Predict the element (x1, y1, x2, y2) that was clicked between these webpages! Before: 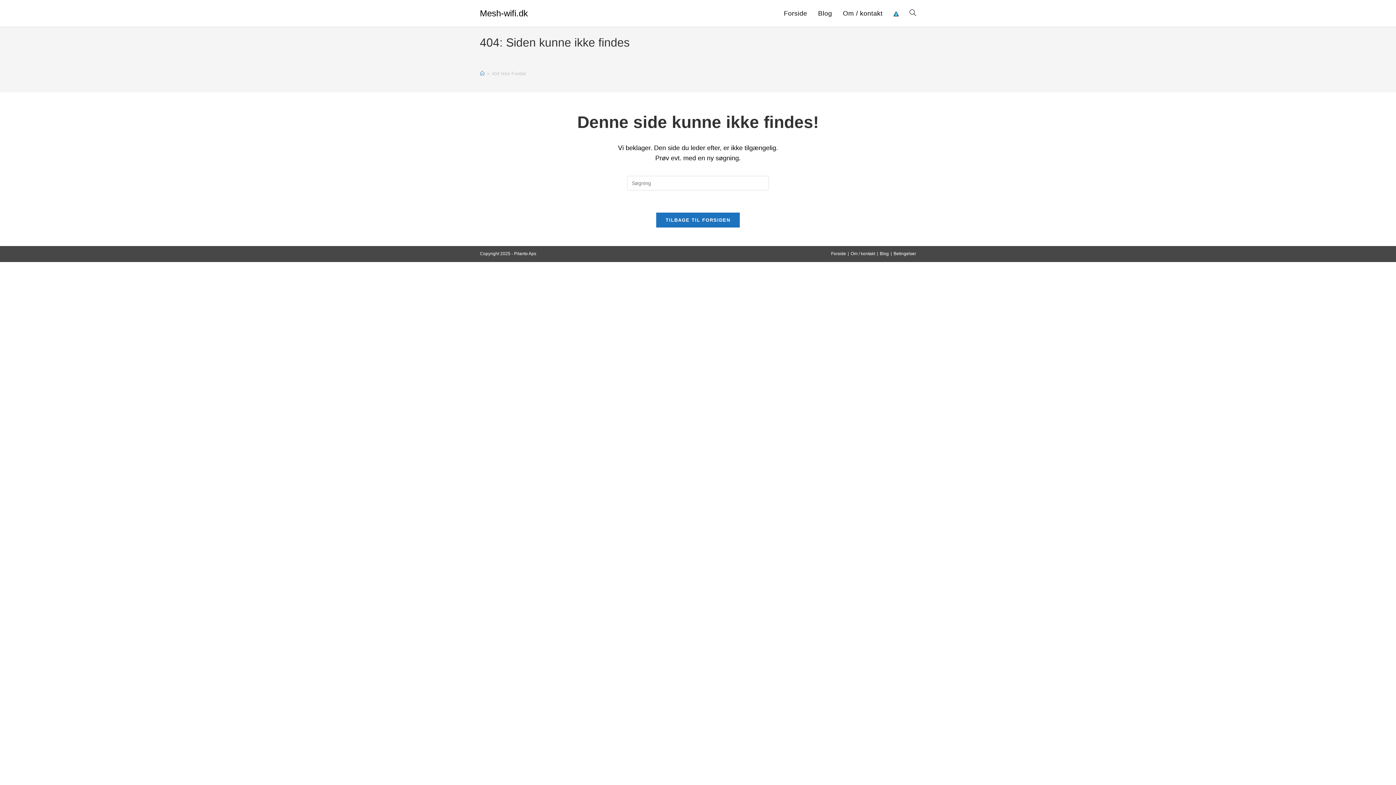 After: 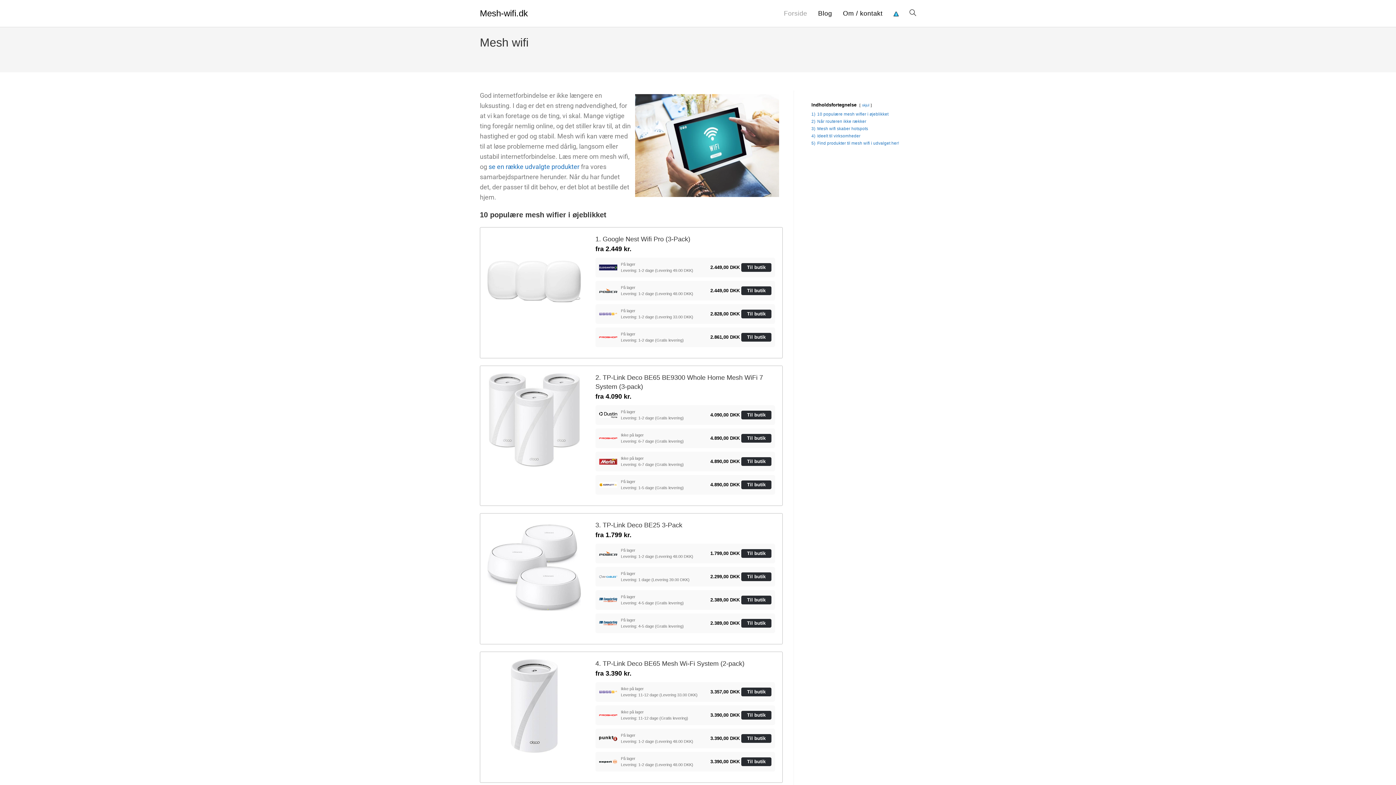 Action: label: TILBAGE TIL FORSIDEN bbox: (656, 212, 740, 228)